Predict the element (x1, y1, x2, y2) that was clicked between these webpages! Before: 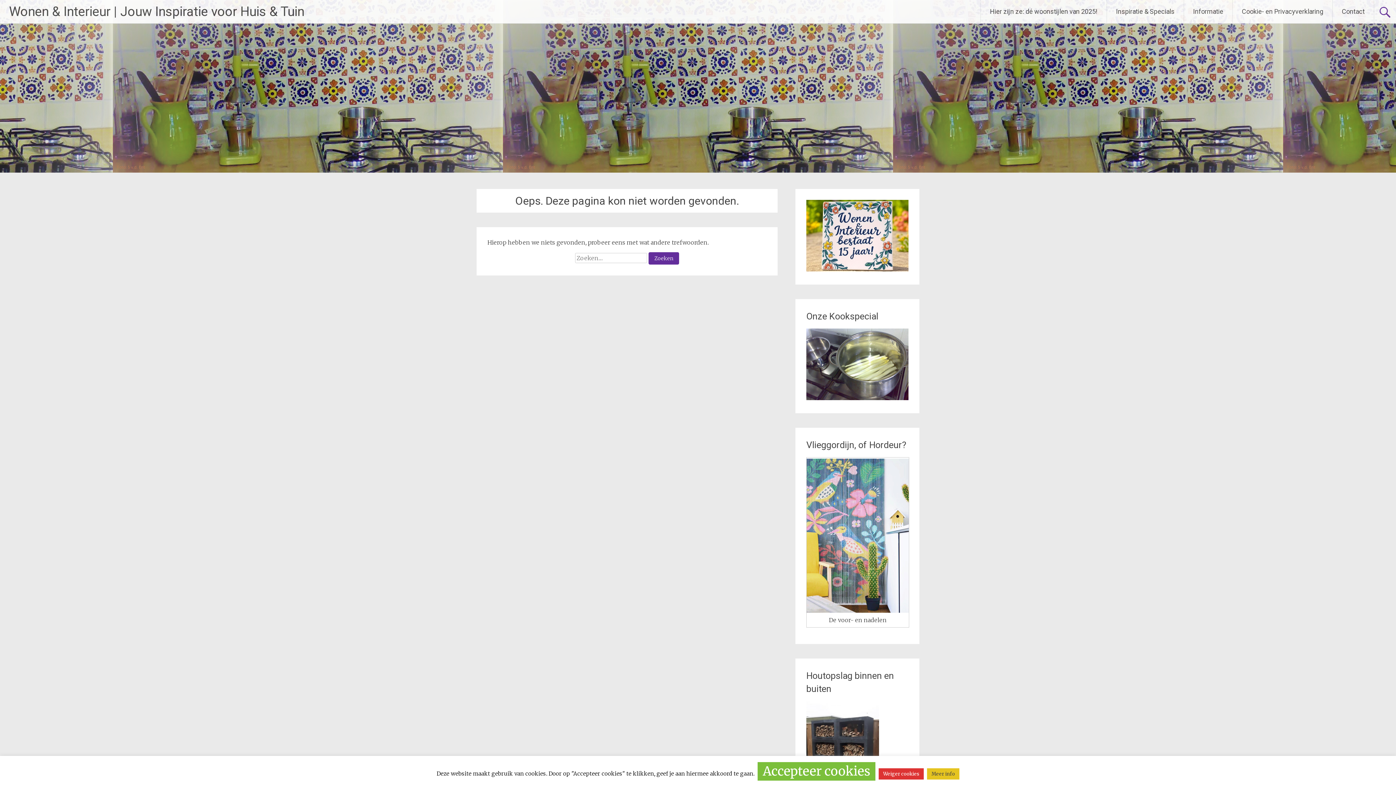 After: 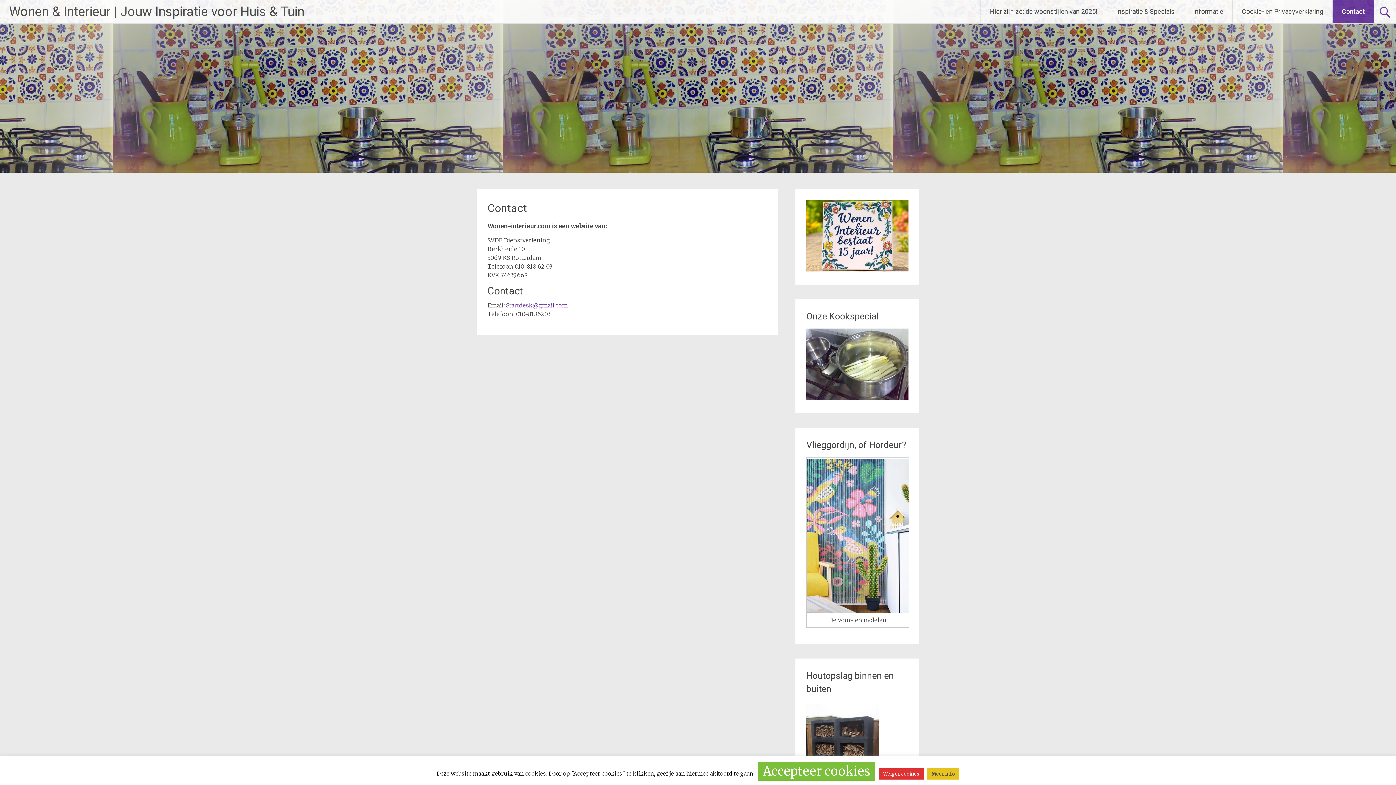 Action: bbox: (1333, 0, 1374, 22) label: Contact